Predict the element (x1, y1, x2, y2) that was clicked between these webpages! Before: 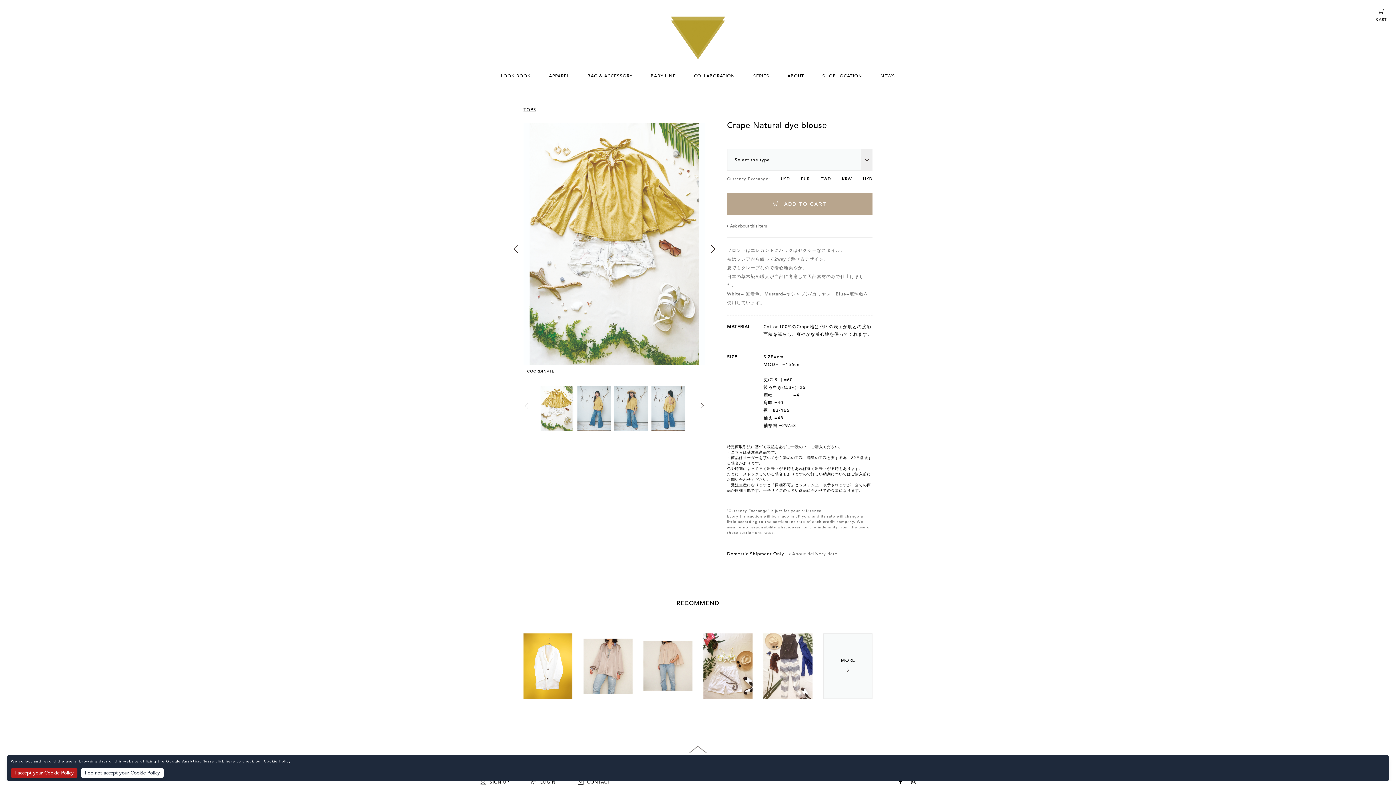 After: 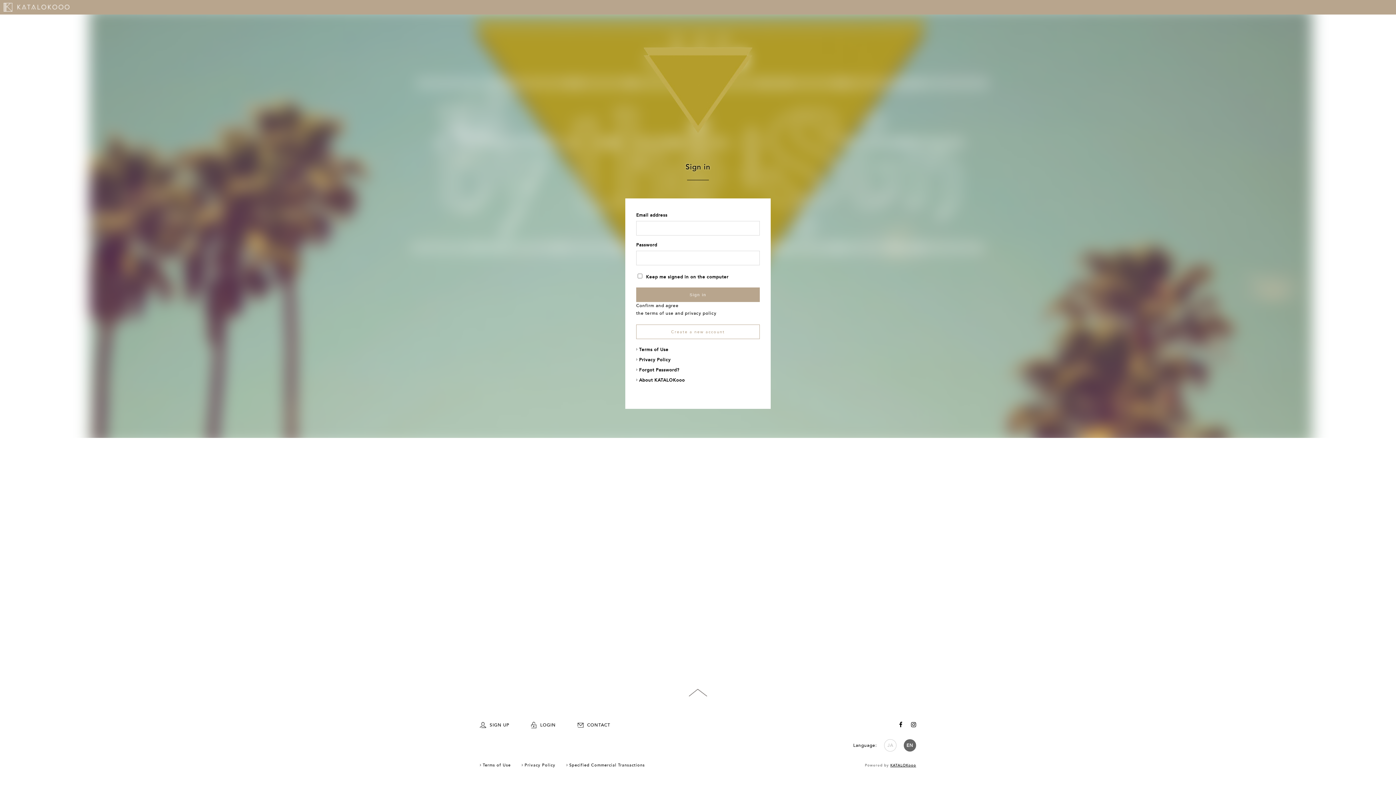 Action: label: CONTACT bbox: (577, 779, 610, 785)